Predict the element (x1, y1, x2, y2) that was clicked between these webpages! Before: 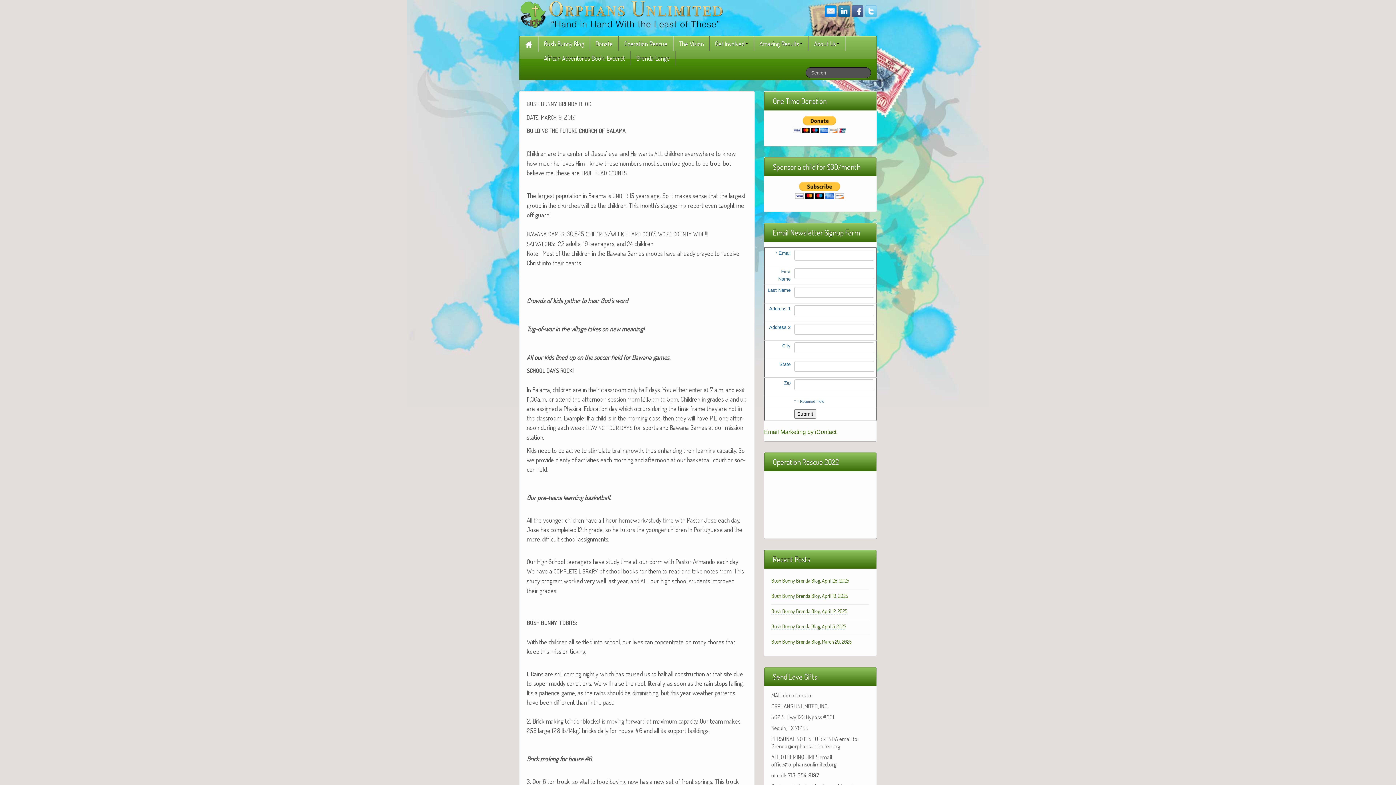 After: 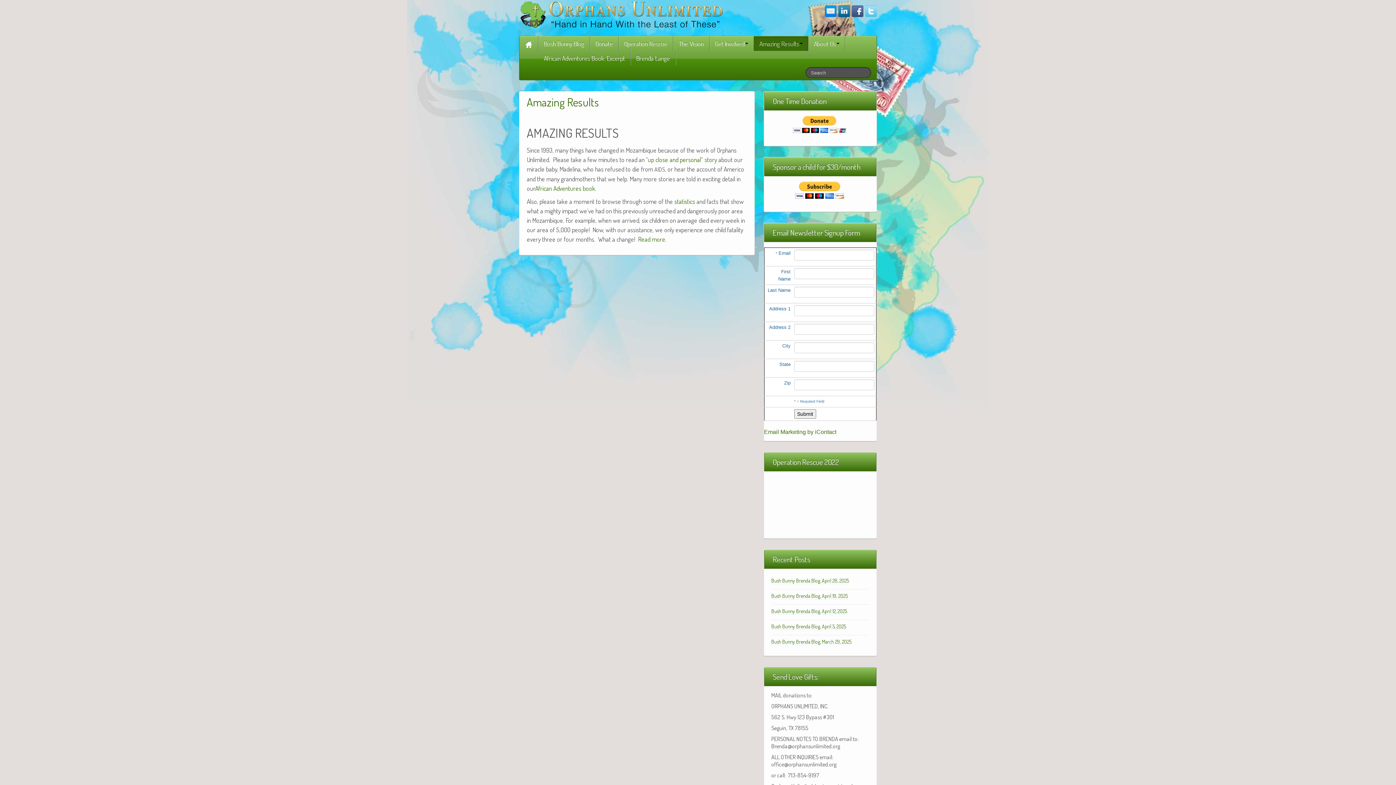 Action: label: Amazing Results bbox: (754, 36, 808, 51)